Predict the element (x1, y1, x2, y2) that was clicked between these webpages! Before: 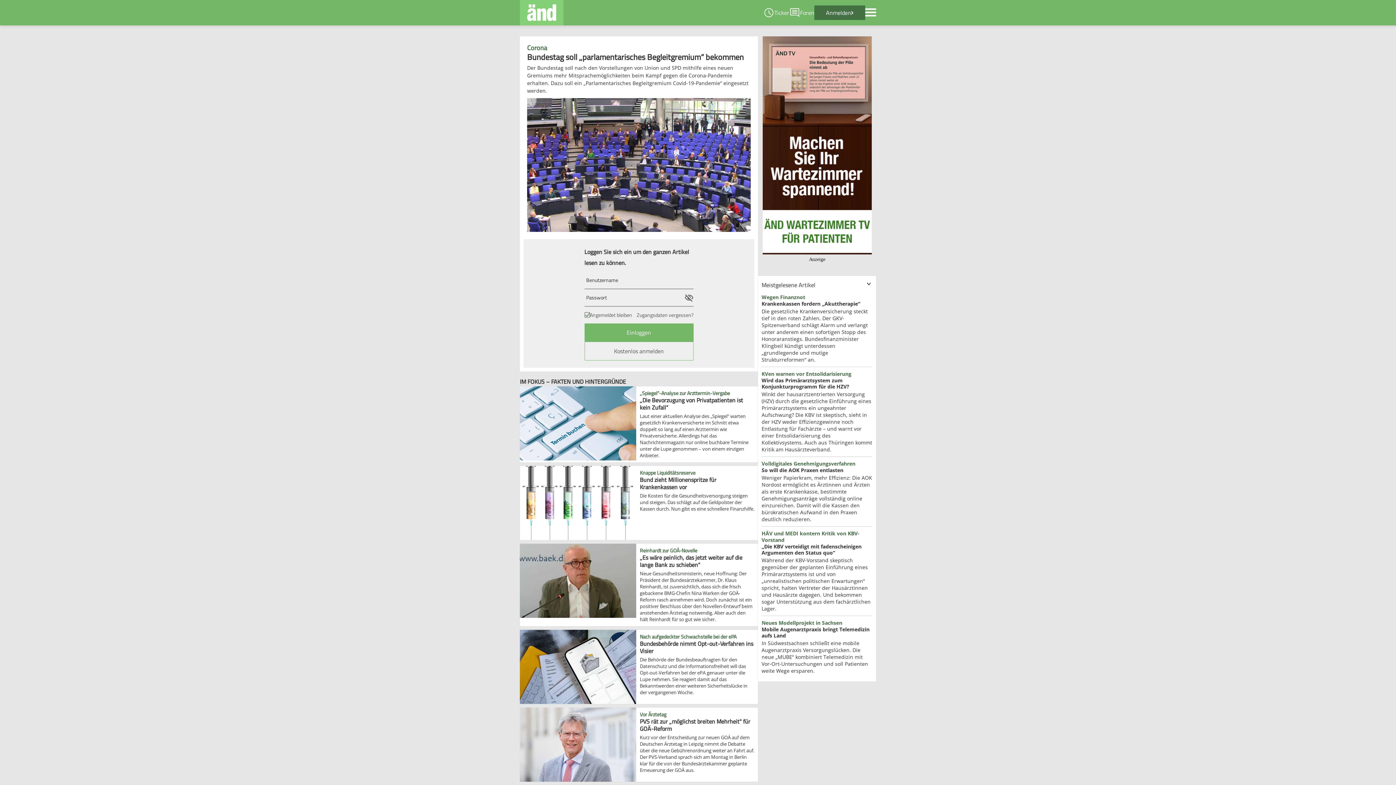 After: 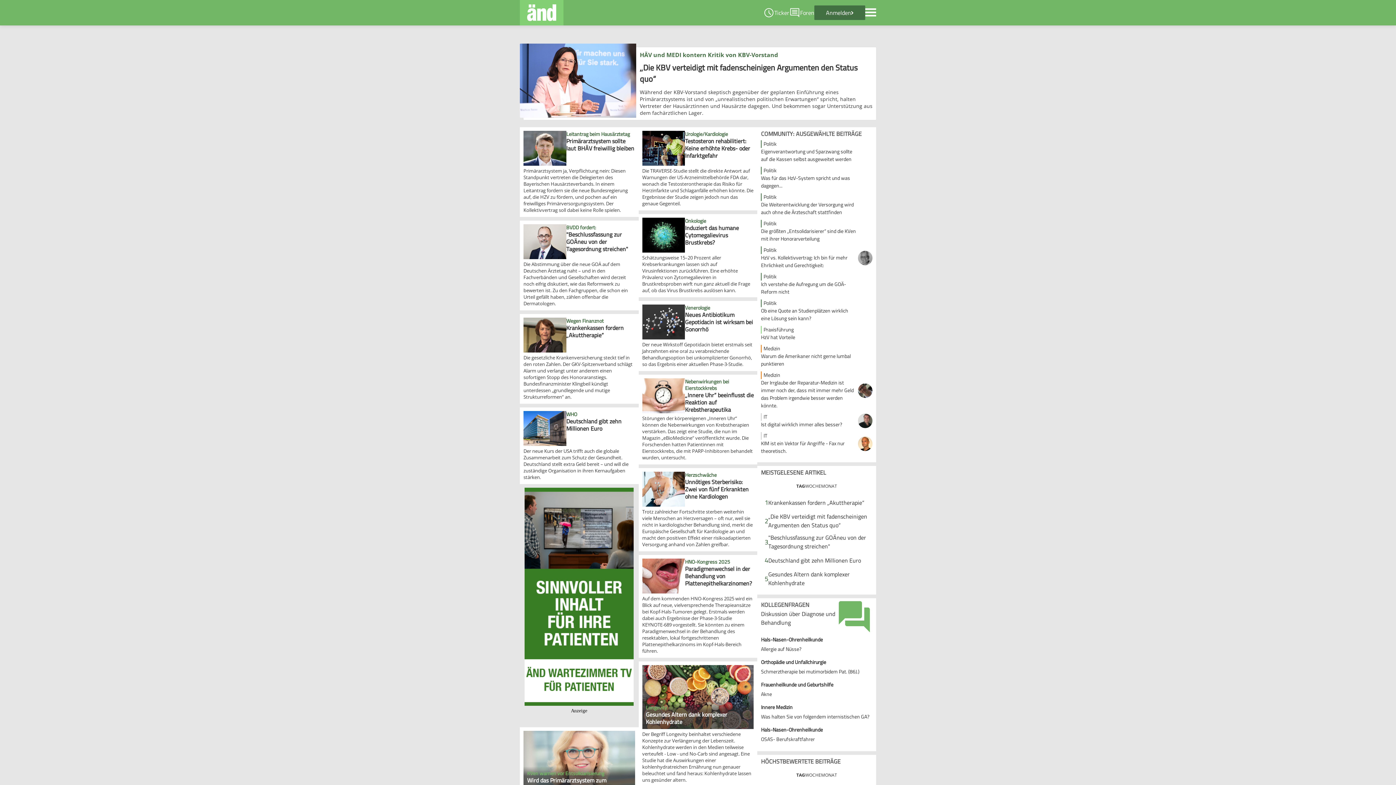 Action: bbox: (520, 0, 563, 25)